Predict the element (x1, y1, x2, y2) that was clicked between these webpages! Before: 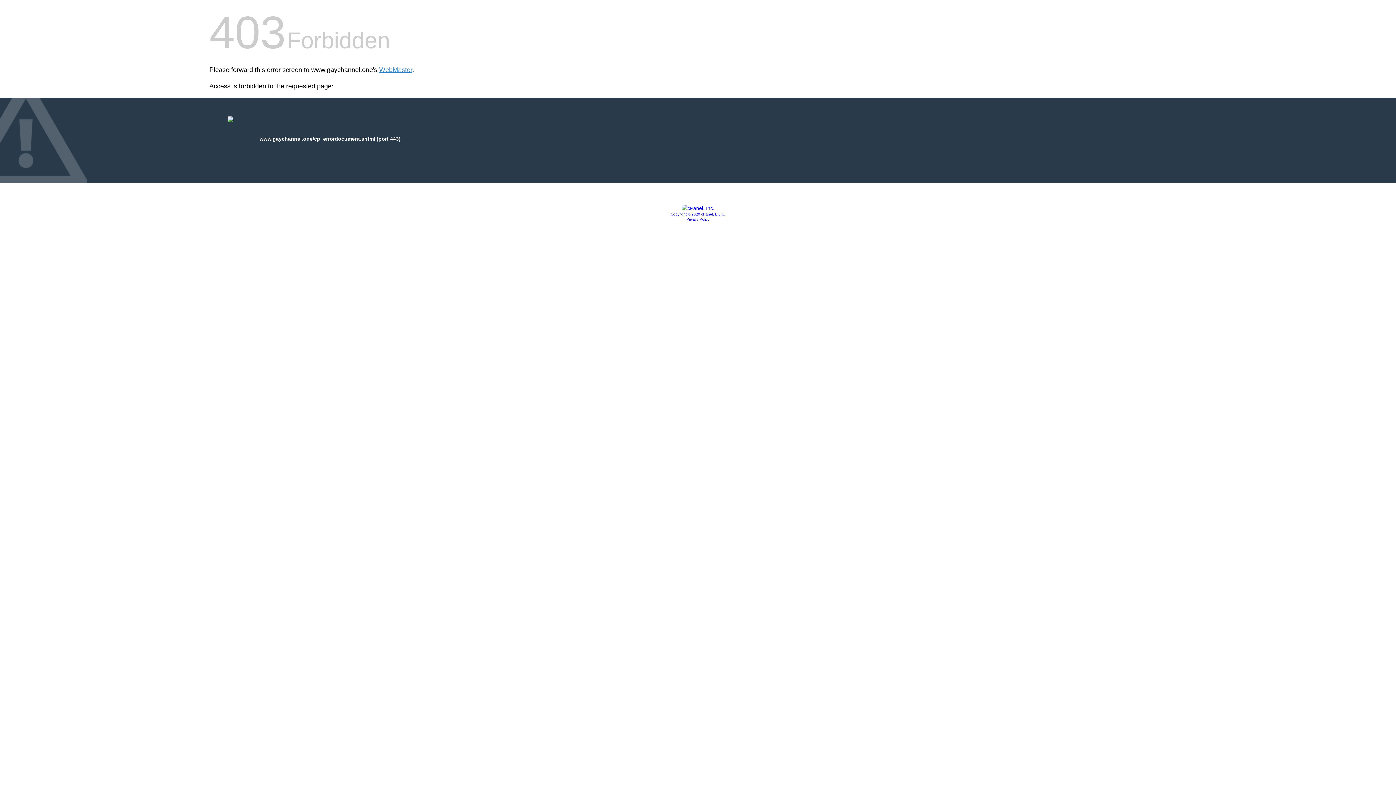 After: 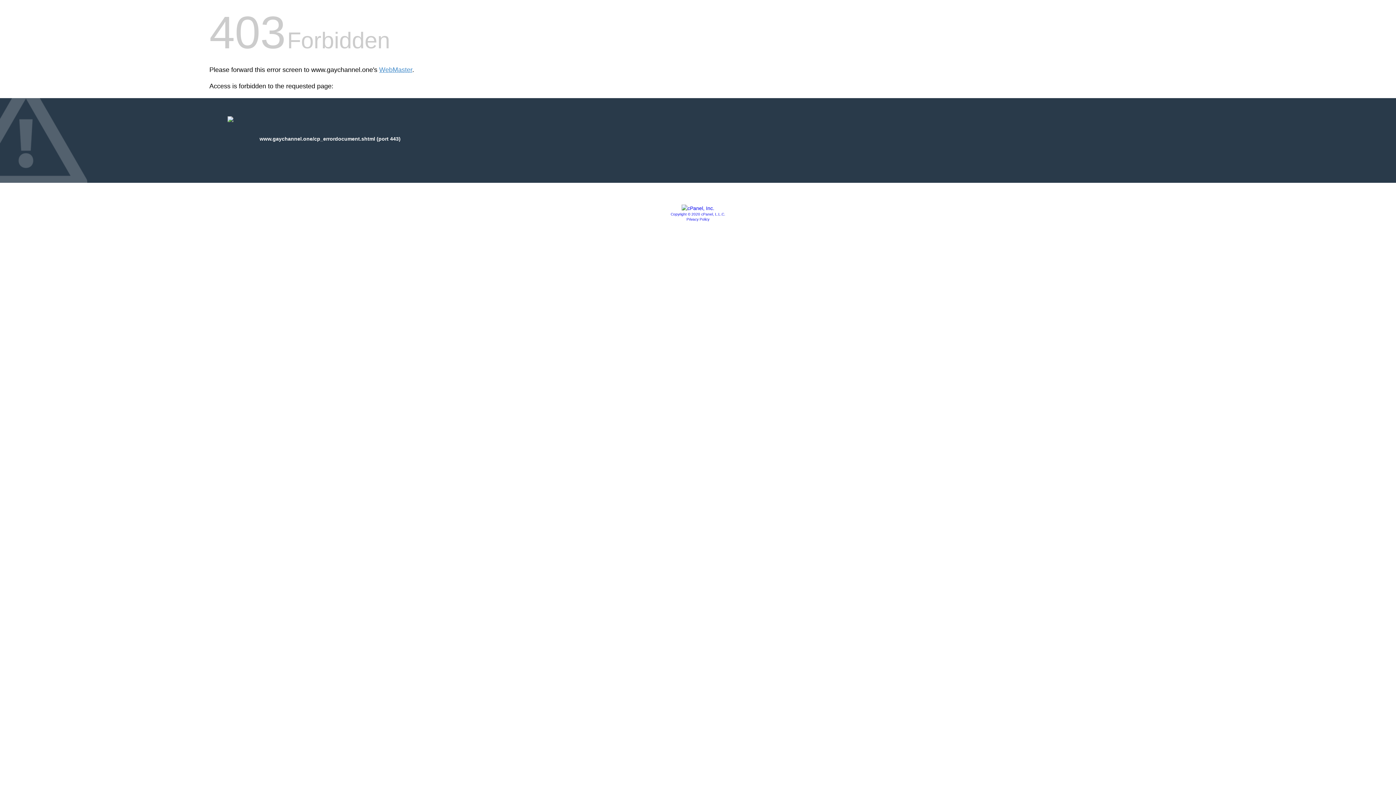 Action: bbox: (670, 212, 725, 216) label: Copyright © 2020 cPanel, L.L.C.